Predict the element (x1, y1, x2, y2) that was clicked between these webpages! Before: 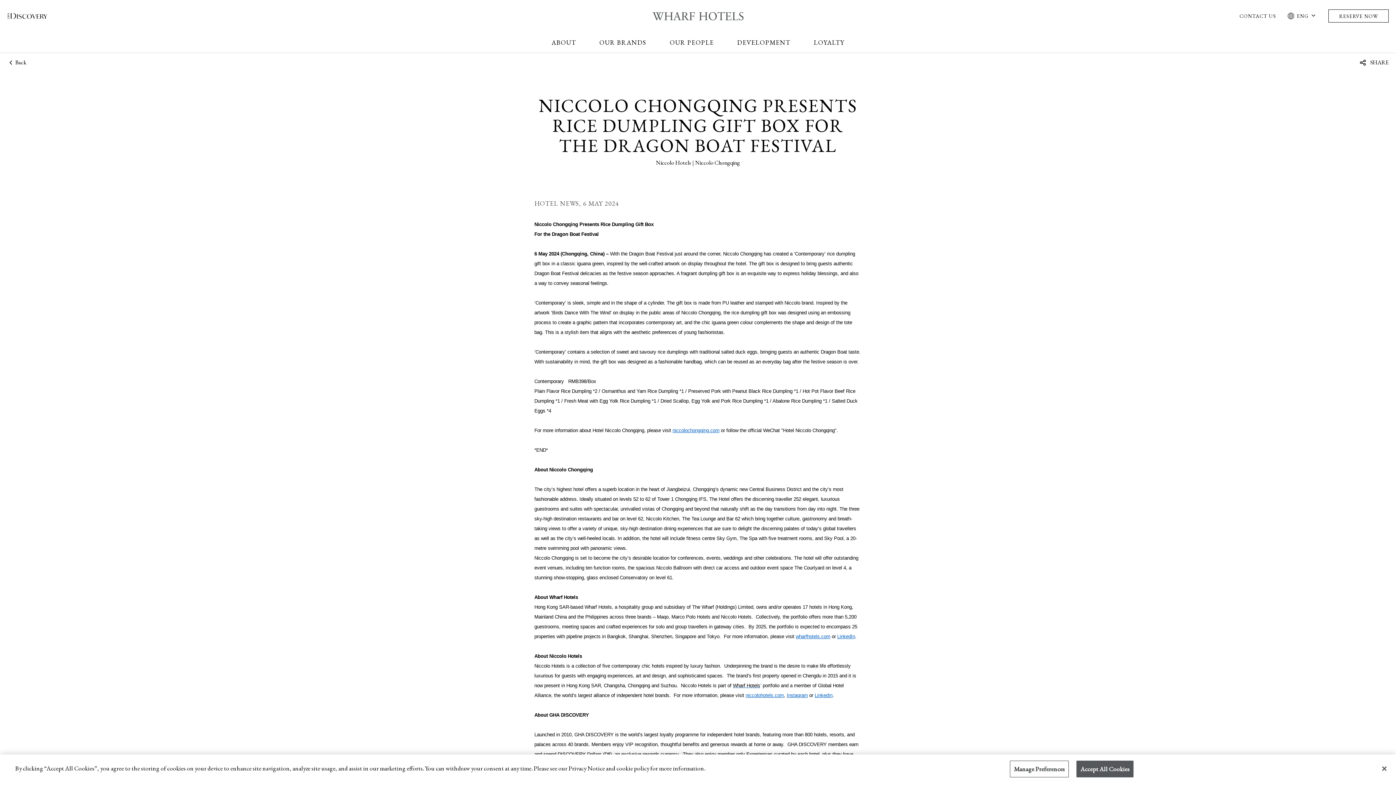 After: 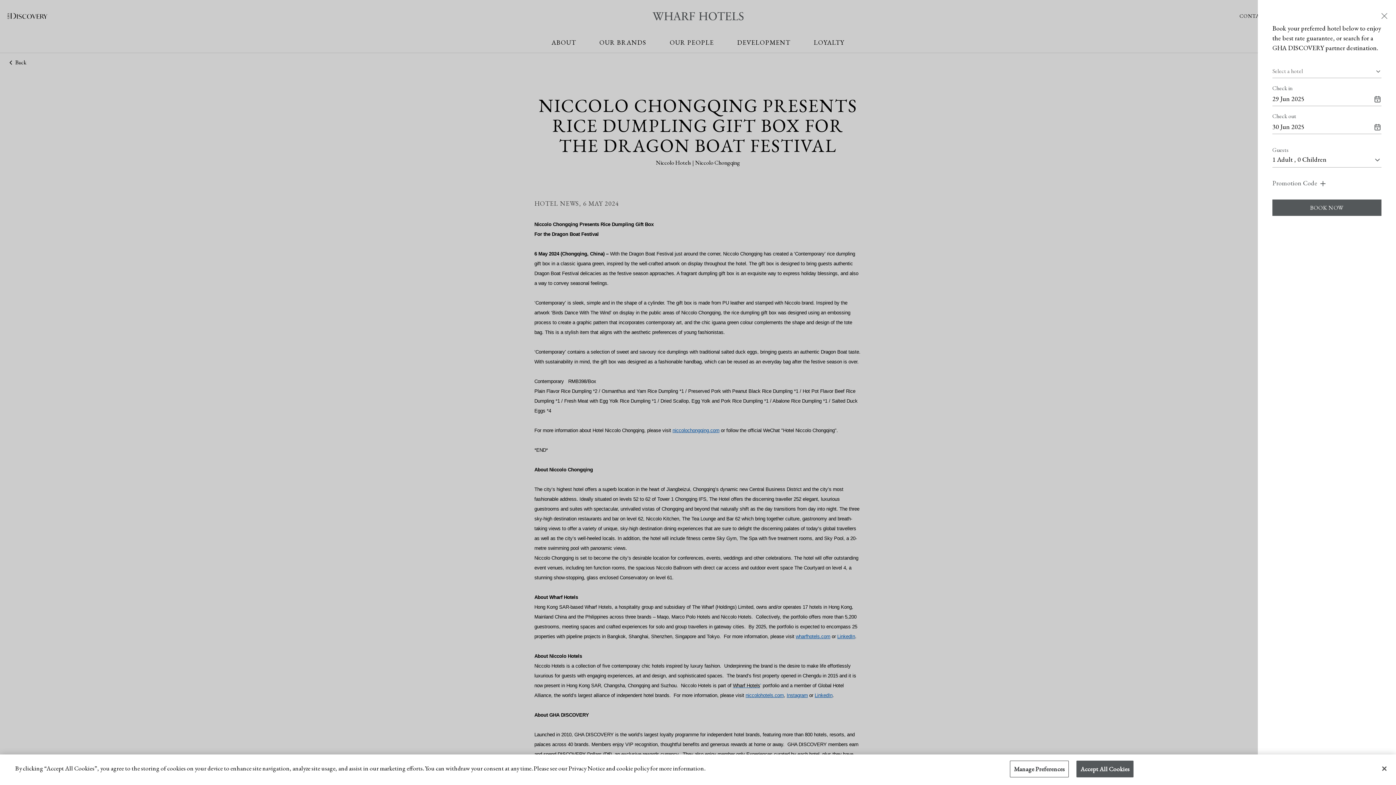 Action: label: RESERVE NOW bbox: (1328, 9, 1389, 22)